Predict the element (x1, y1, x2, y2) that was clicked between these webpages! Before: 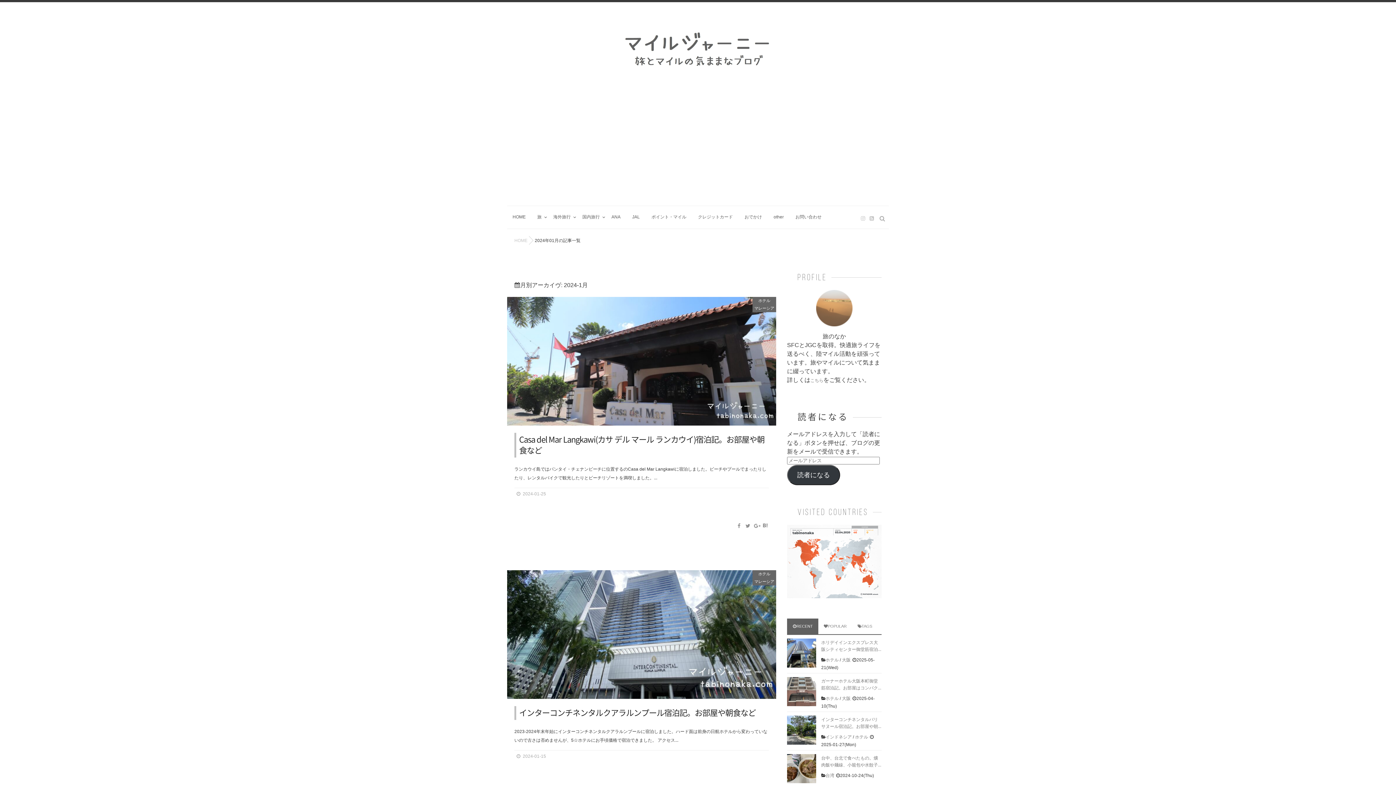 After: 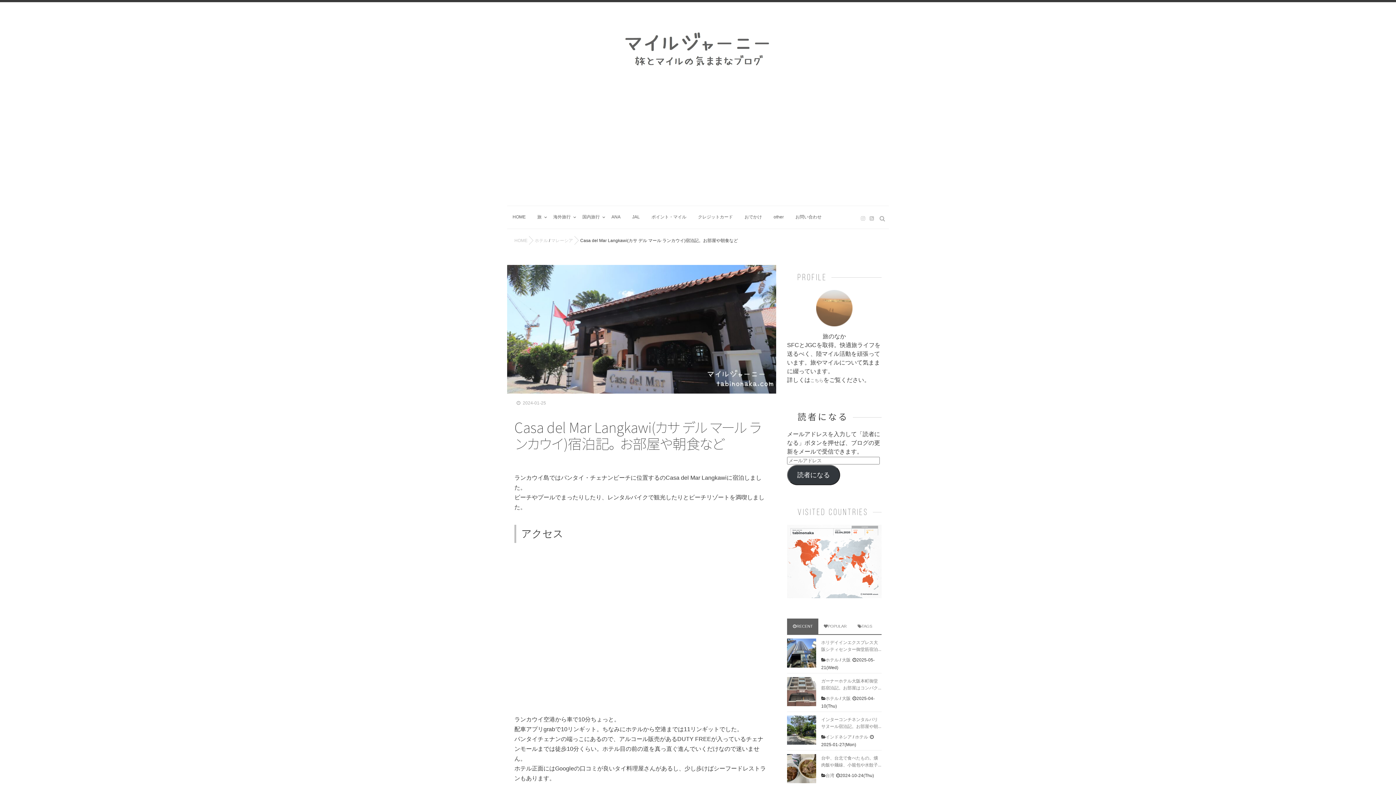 Action: bbox: (507, 297, 776, 425)